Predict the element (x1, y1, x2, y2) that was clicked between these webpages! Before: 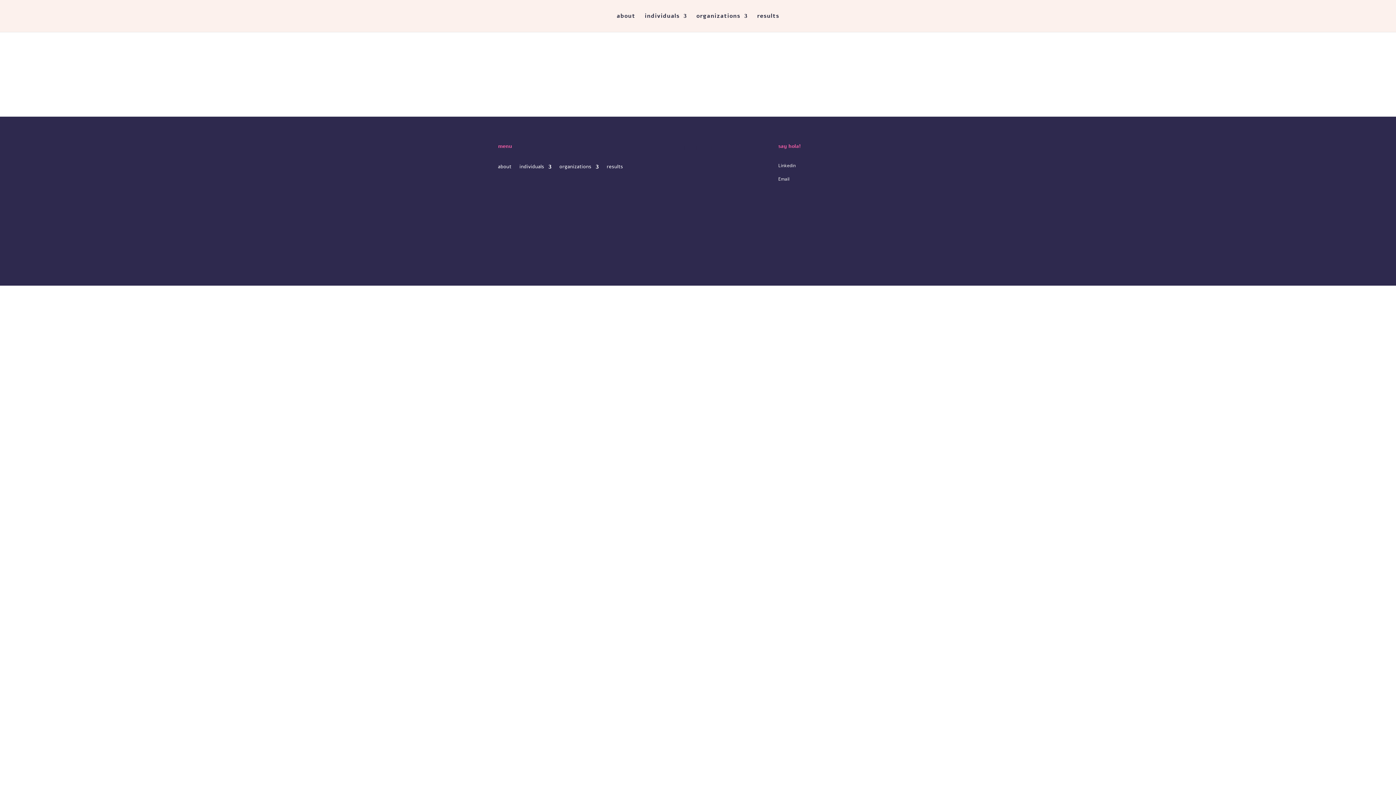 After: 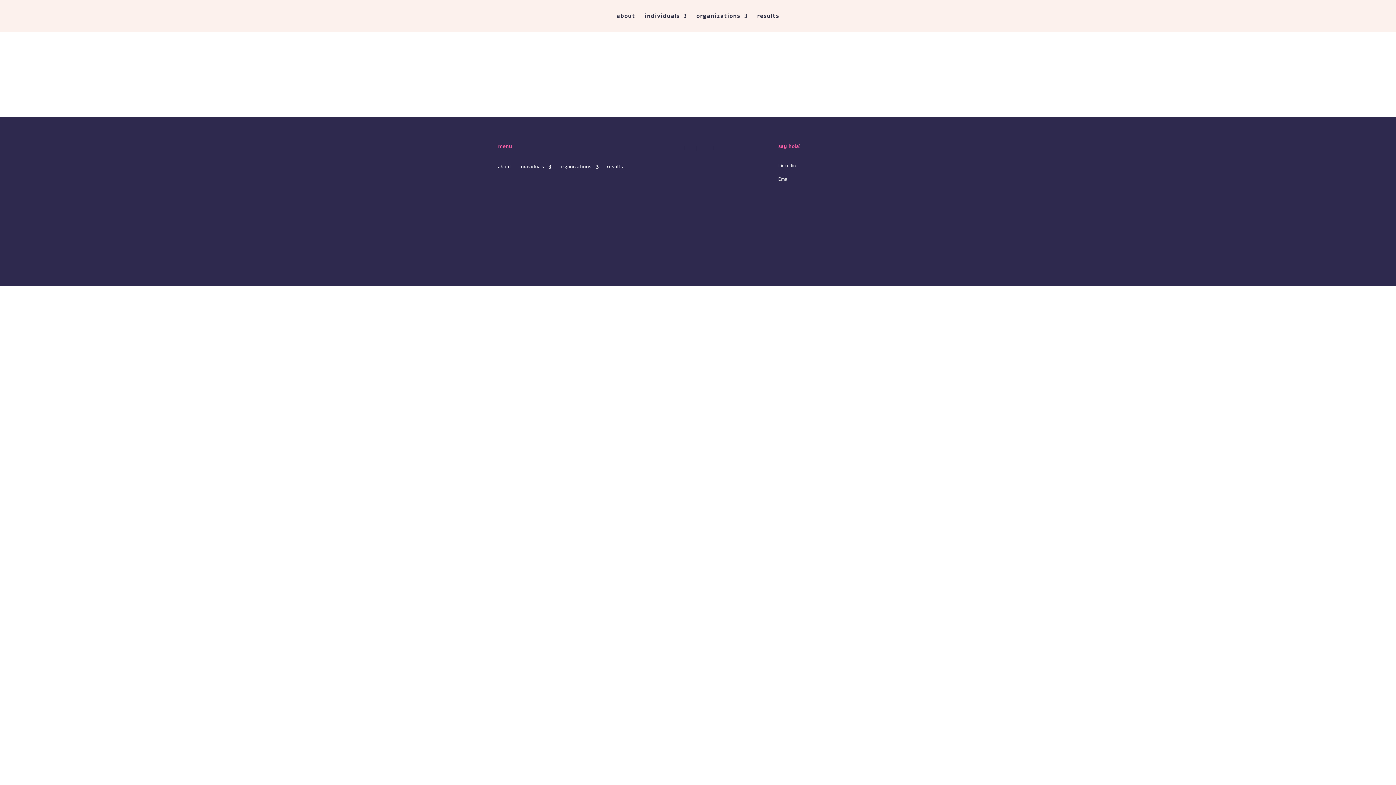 Action: bbox: (692, 142, 703, 153)